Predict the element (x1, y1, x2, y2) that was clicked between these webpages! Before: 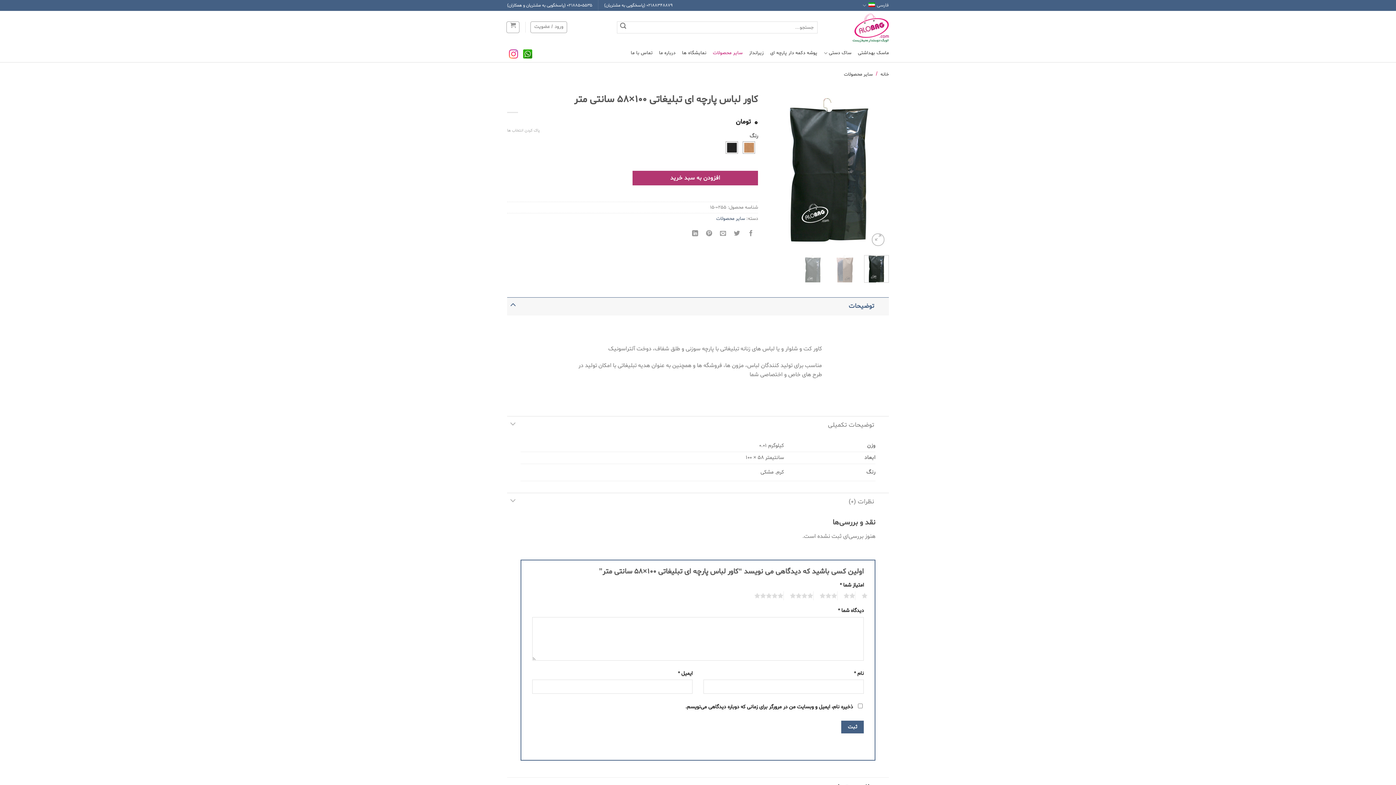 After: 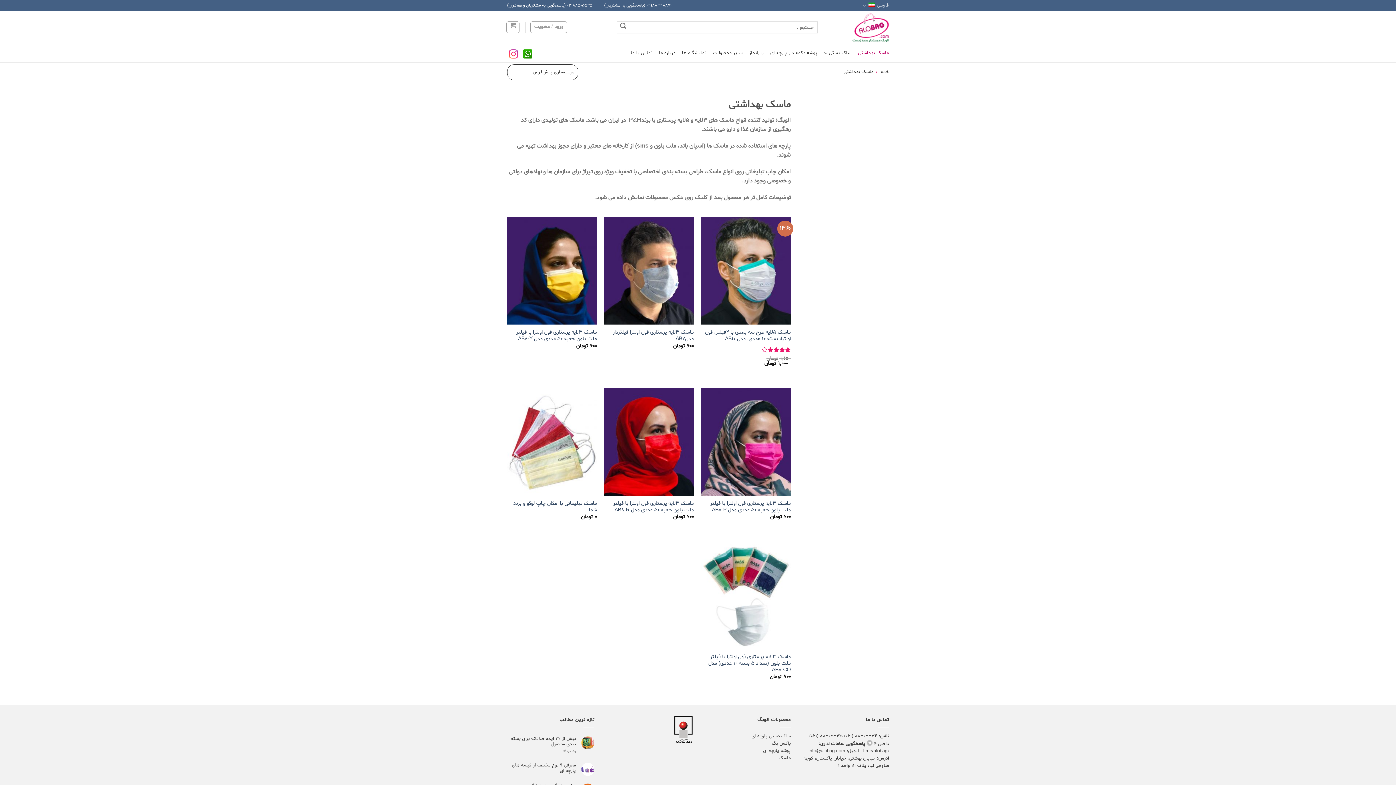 Action: bbox: (858, 44, 889, 61) label: ماسک بهداشتی